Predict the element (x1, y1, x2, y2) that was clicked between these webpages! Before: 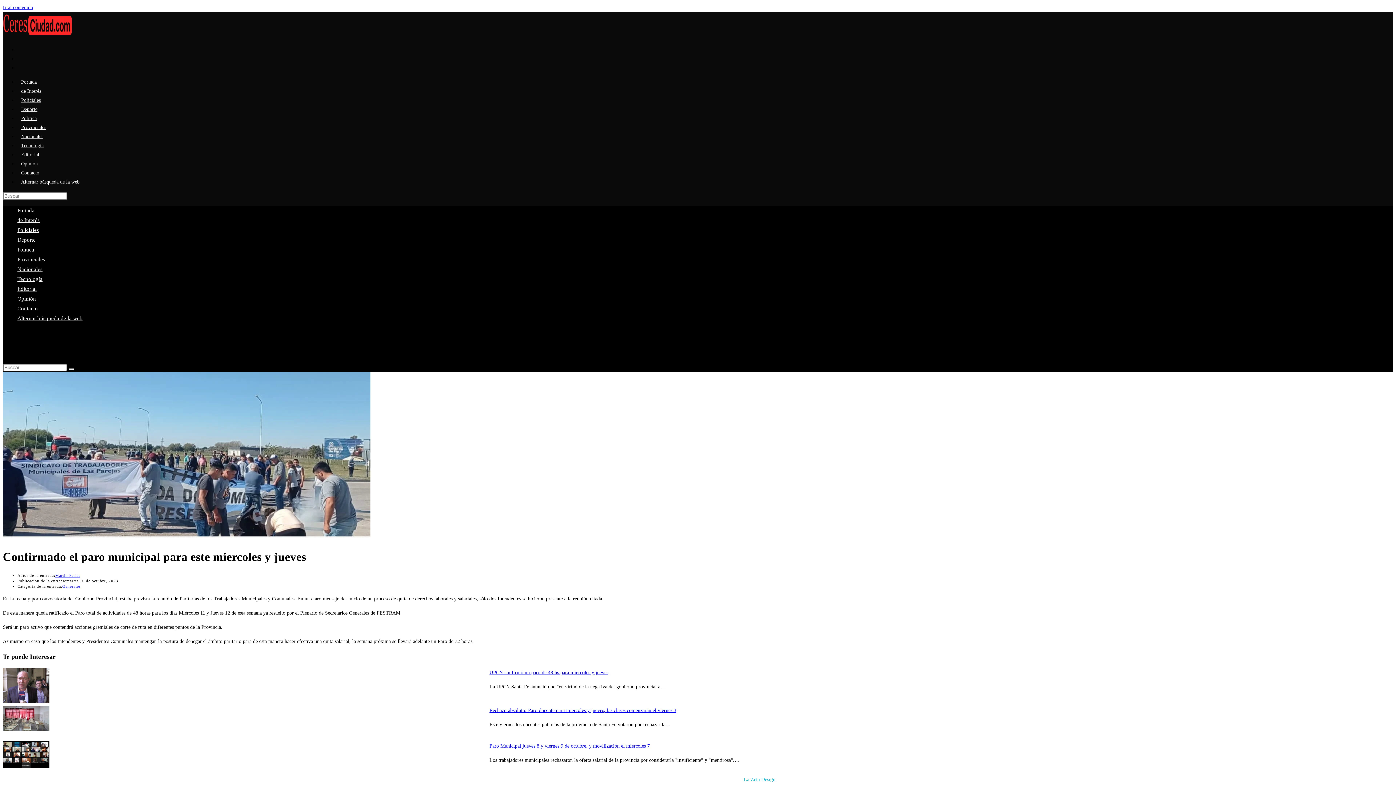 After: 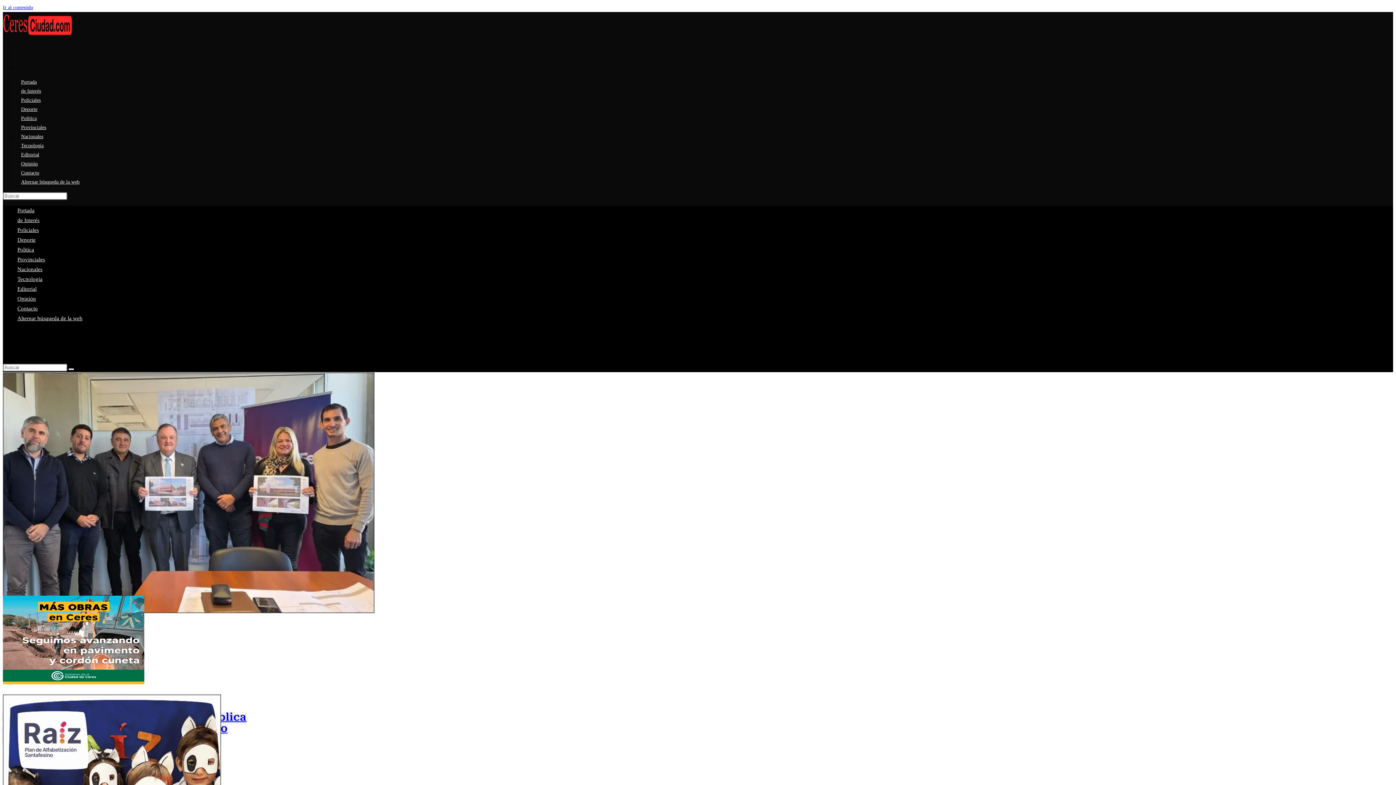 Action: bbox: (55, 573, 80, 577) label: Martin Farias